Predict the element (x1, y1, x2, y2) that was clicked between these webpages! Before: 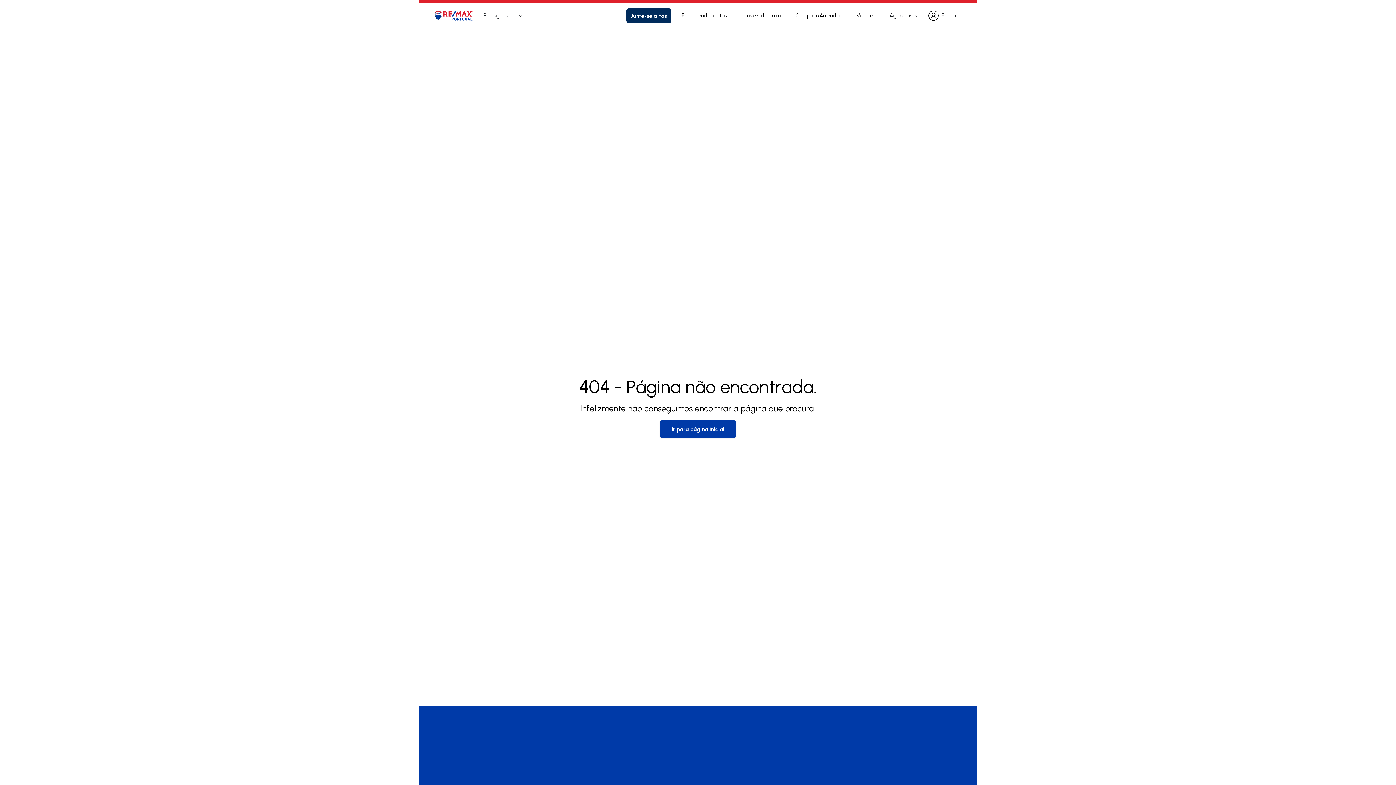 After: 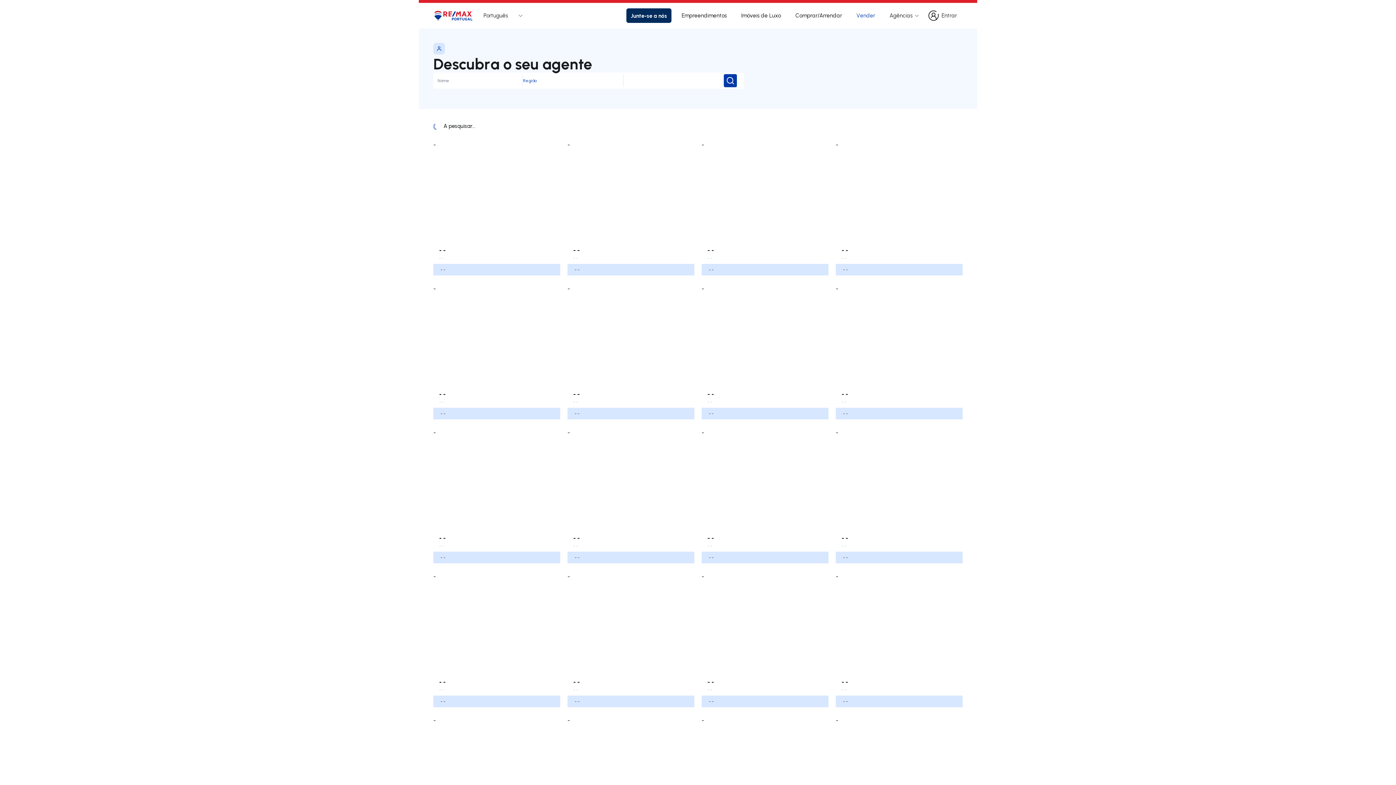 Action: bbox: (852, 8, 879, 22) label: Vender